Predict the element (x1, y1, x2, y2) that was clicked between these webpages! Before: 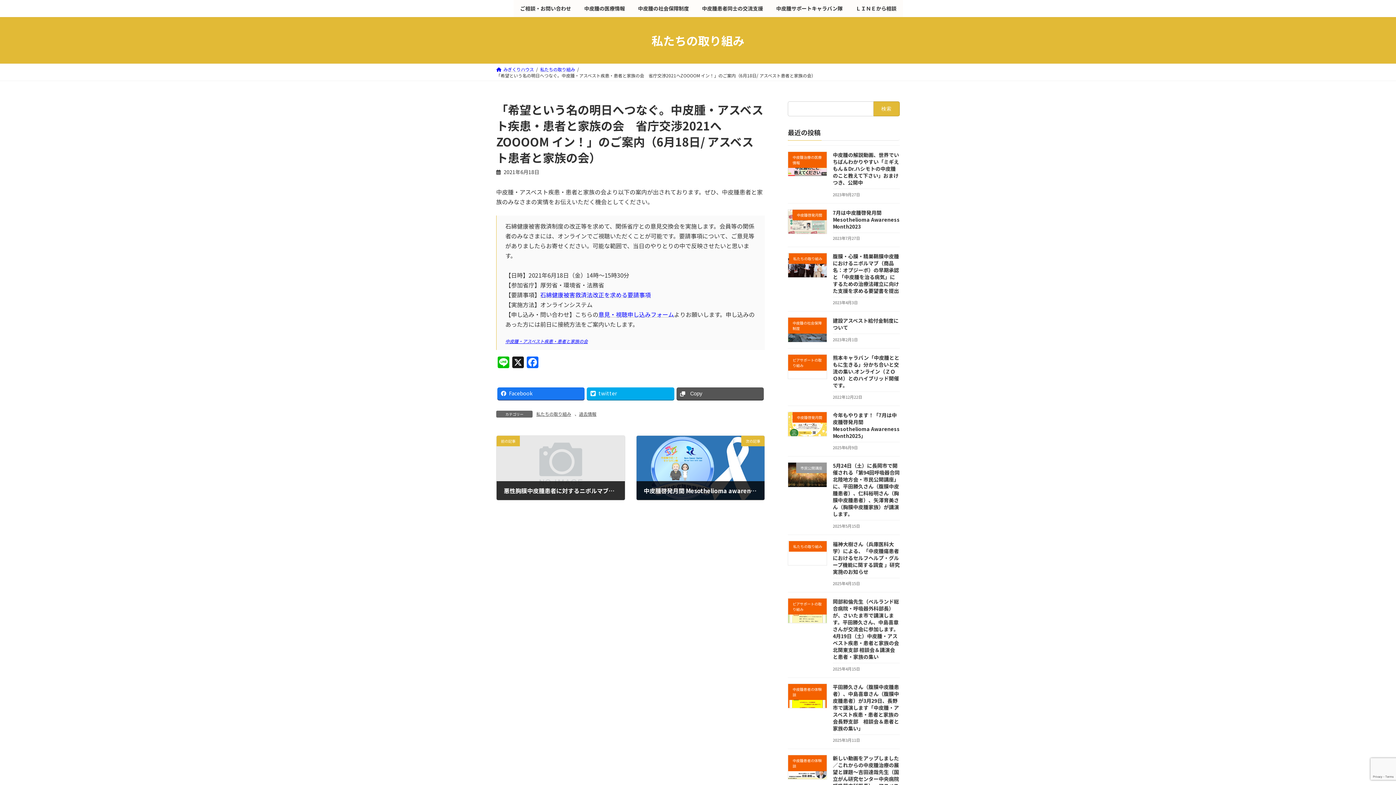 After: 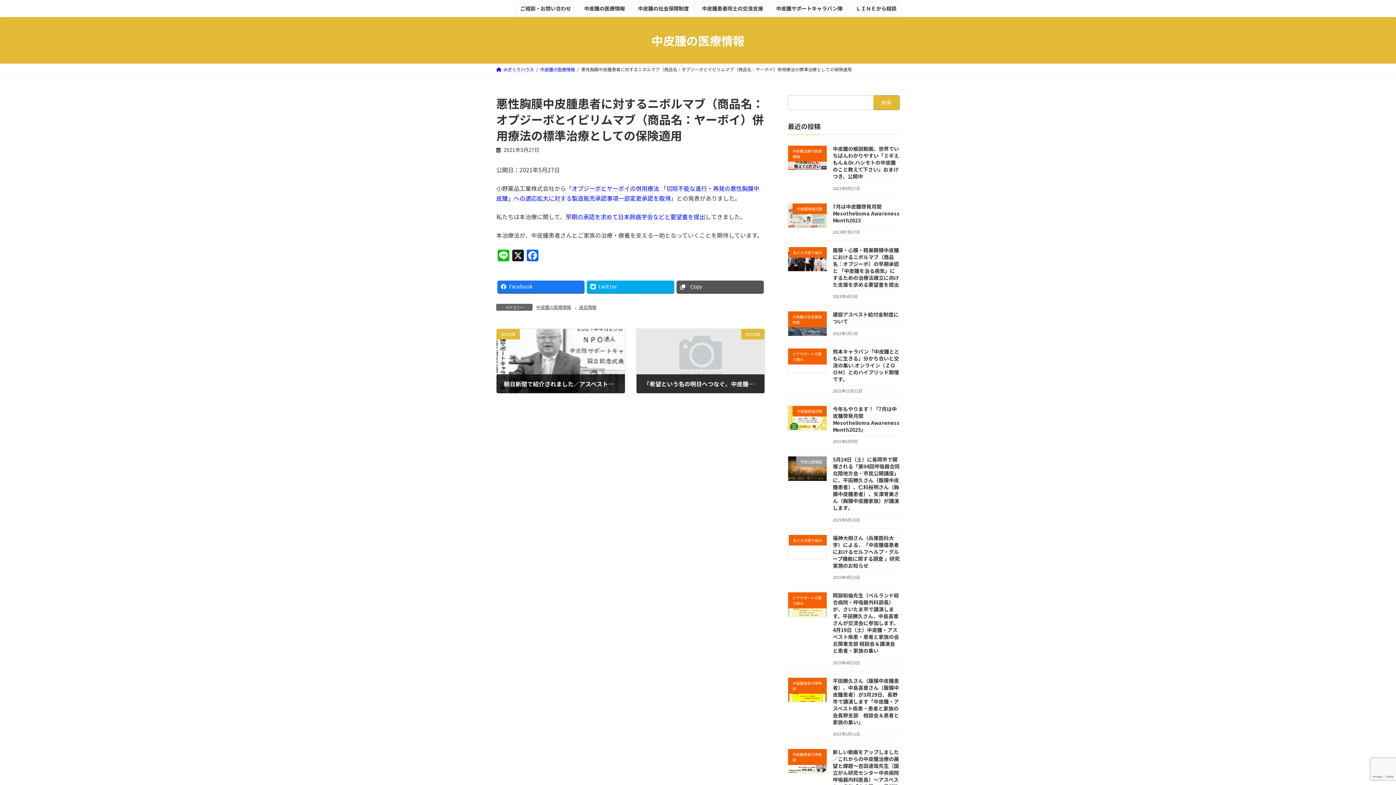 Action: bbox: (496, 435, 624, 500) label: 前の記事
悪性胸膜中皮腫患者に対するニボルマブ（商品名：オプジーボとイピリムマブ（商品名：ヤーボイ）併用療法の標準治療としての保険適用
2021年5月27日